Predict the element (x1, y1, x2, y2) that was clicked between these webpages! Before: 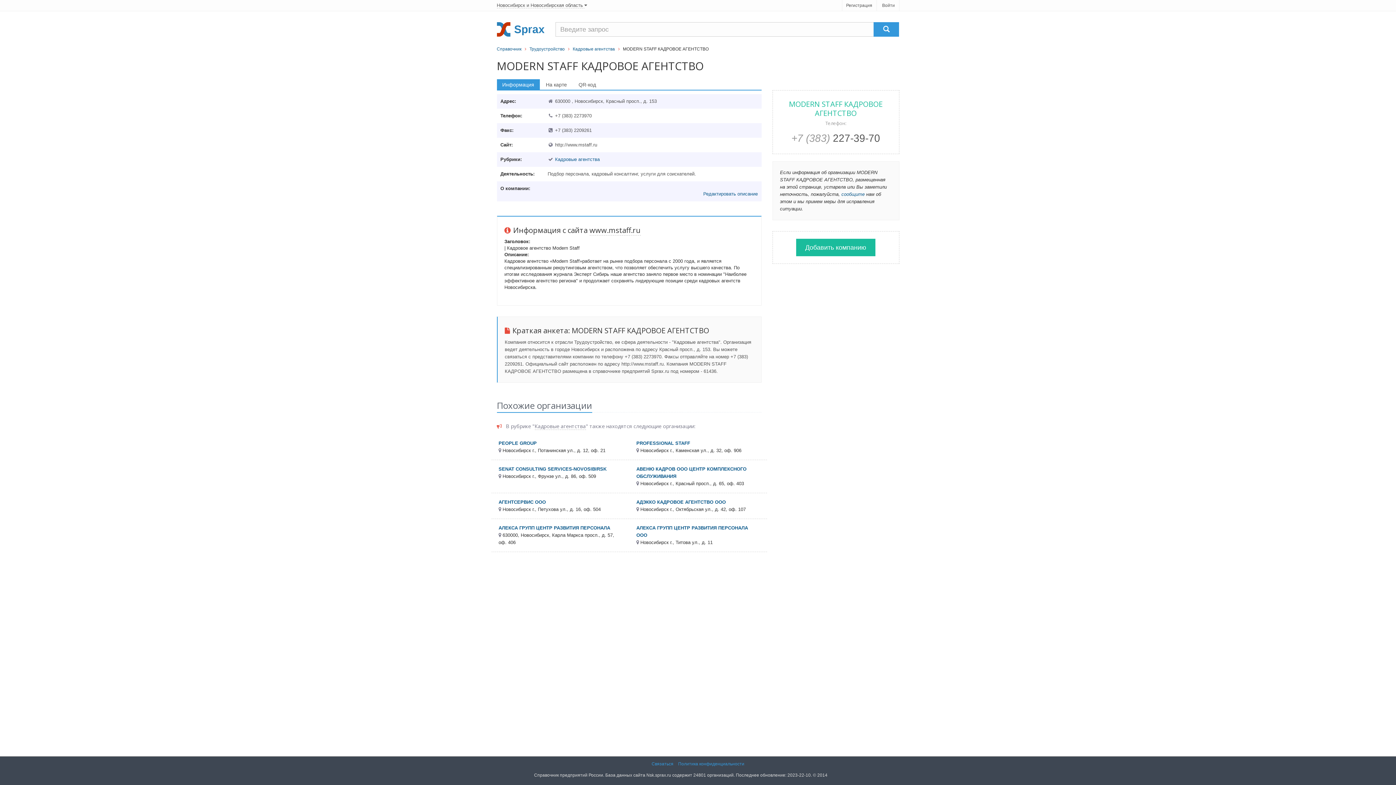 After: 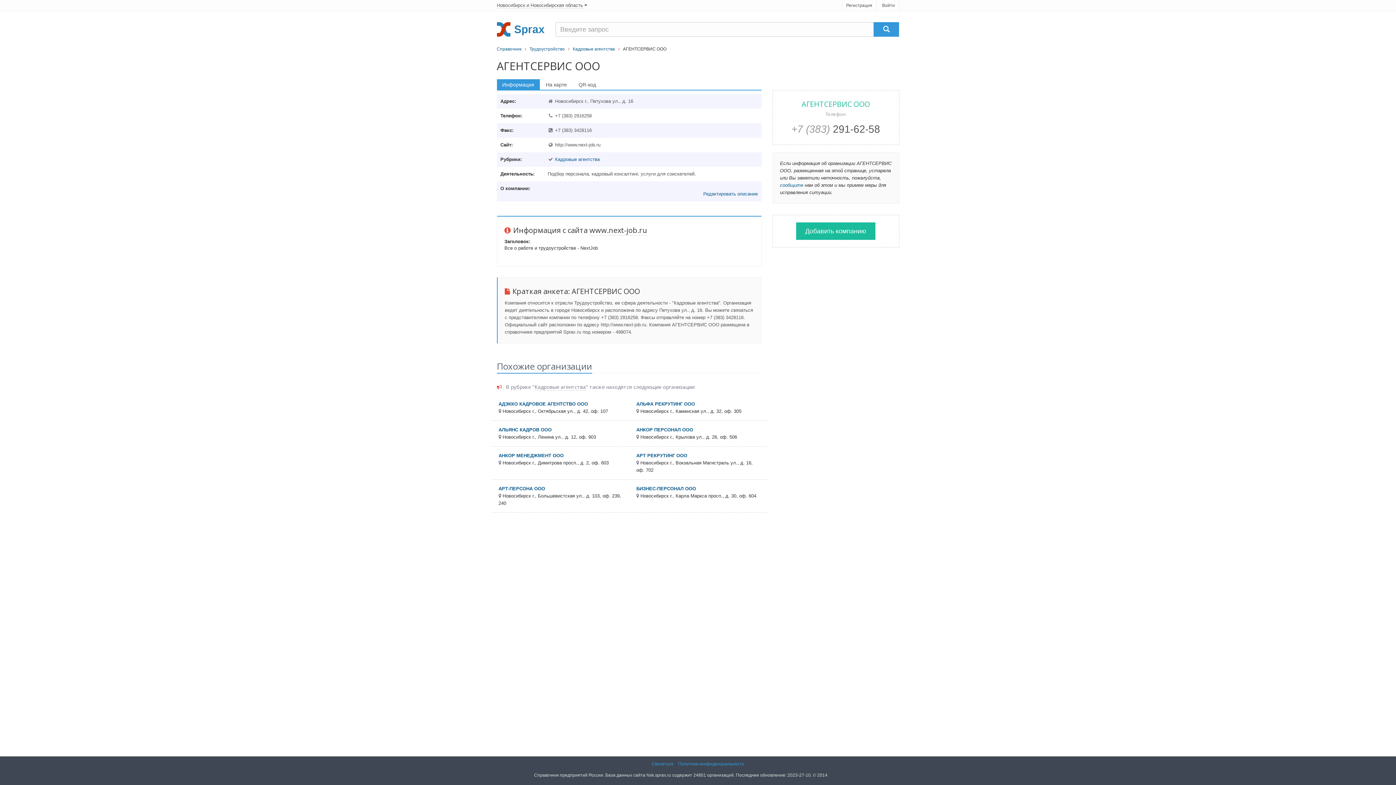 Action: bbox: (498, 499, 546, 505) label: АГЕНТСЕРВИС ООО